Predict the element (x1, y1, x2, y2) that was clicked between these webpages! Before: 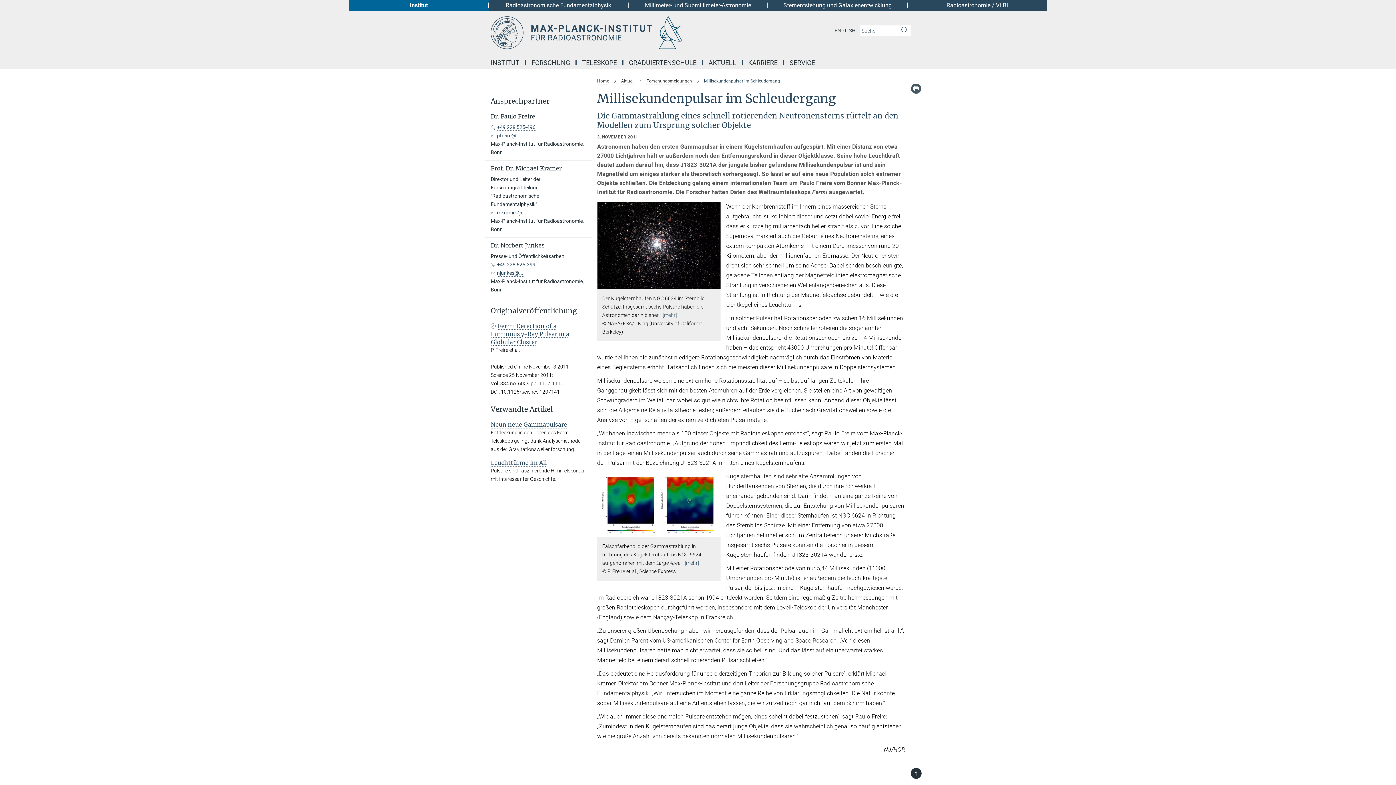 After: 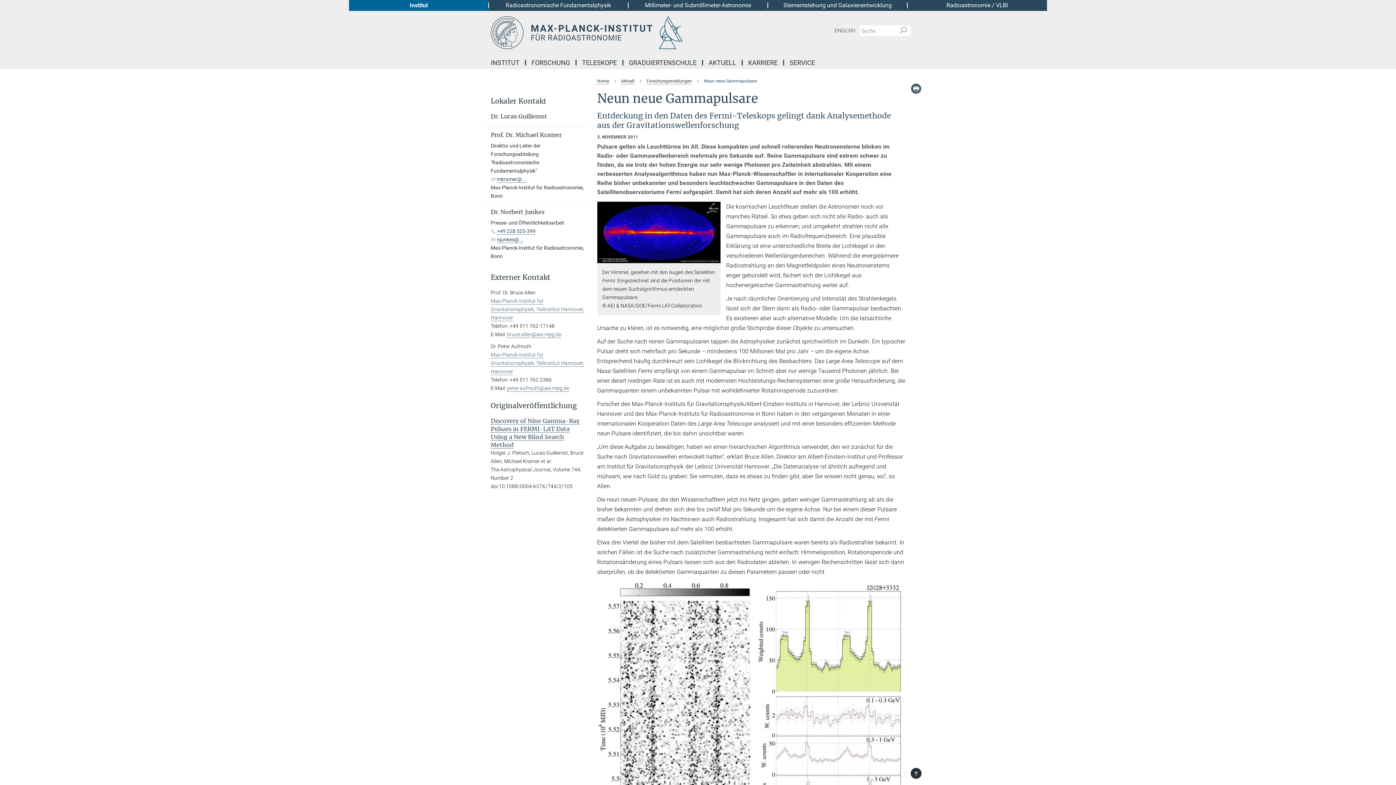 Action: bbox: (490, 421, 567, 428) label: Neun neue Gammapulsare